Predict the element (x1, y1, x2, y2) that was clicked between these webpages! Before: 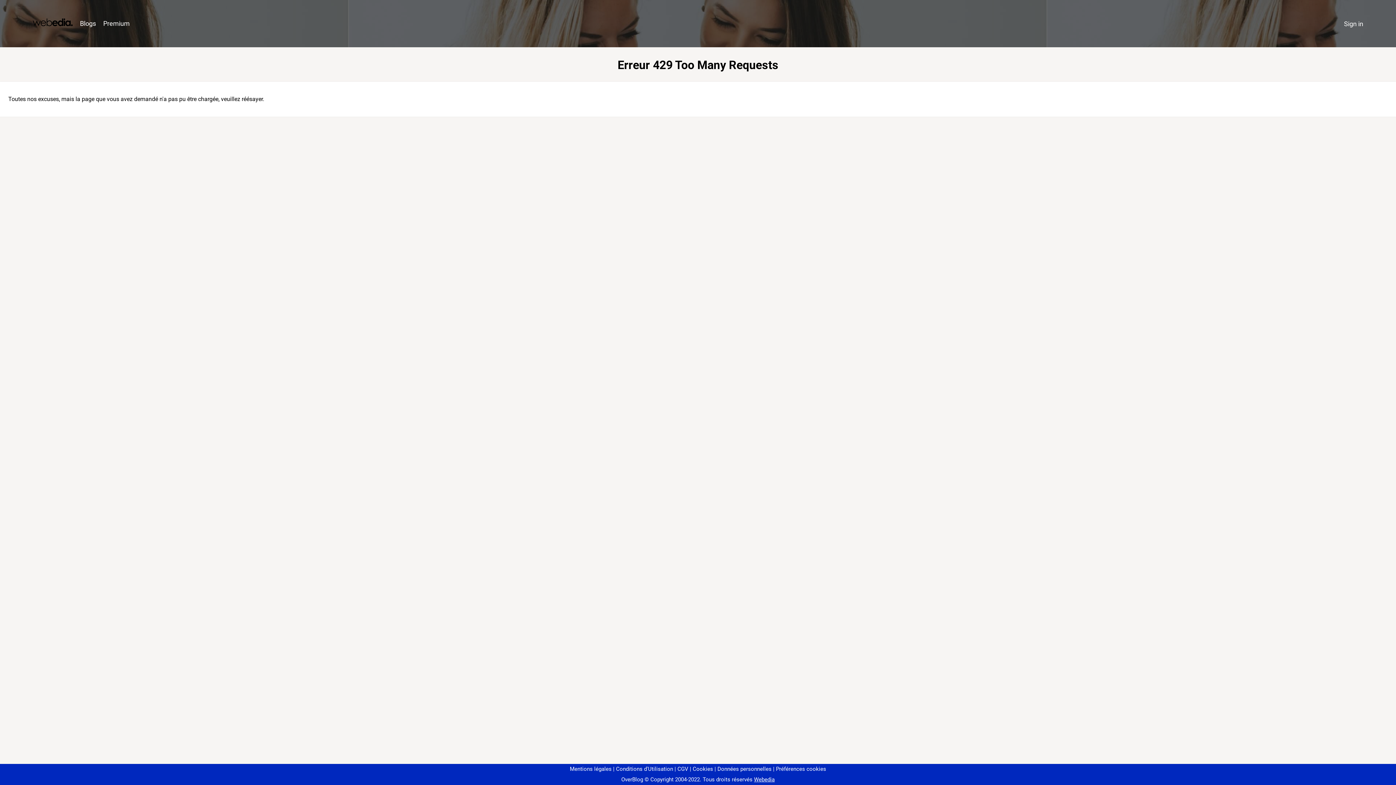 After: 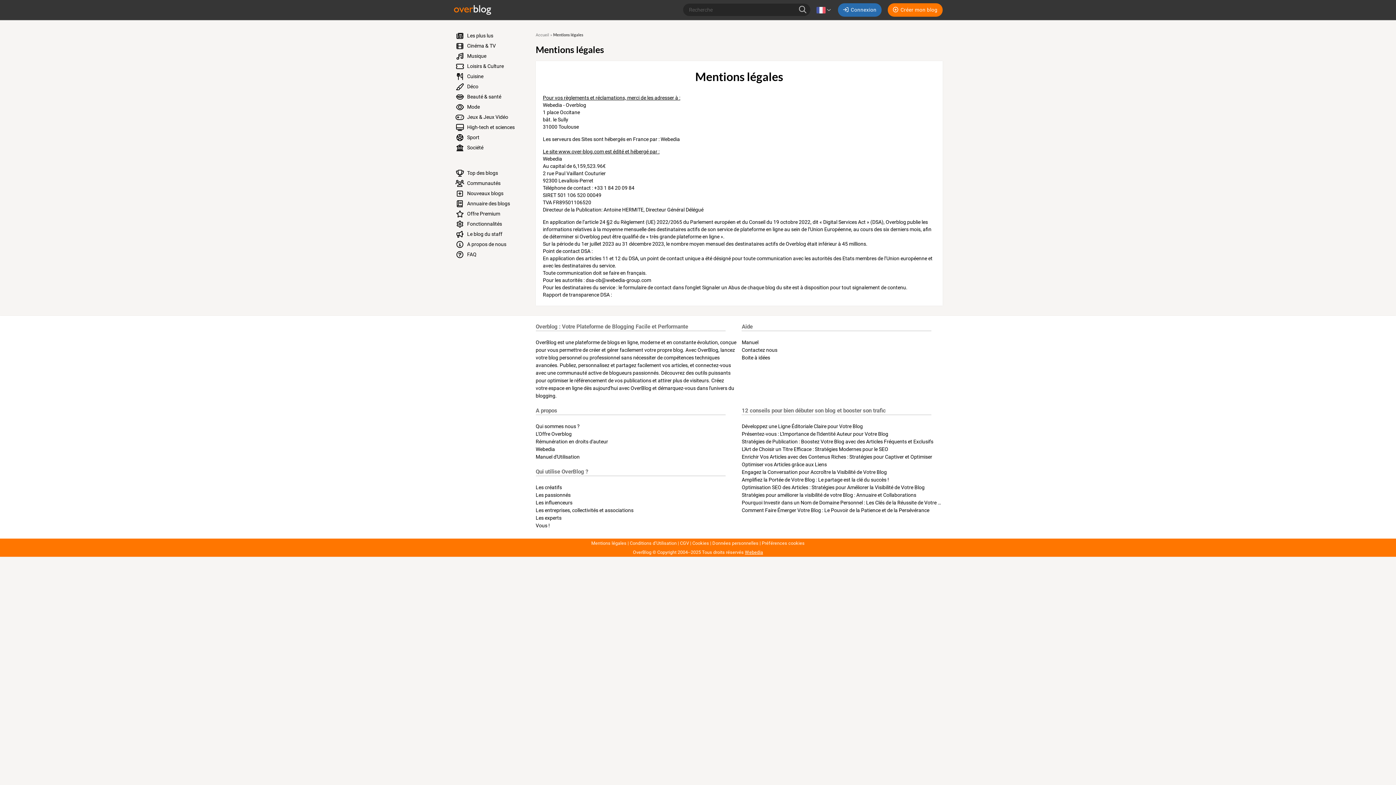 Action: label: Mentions légales bbox: (570, 766, 611, 772)